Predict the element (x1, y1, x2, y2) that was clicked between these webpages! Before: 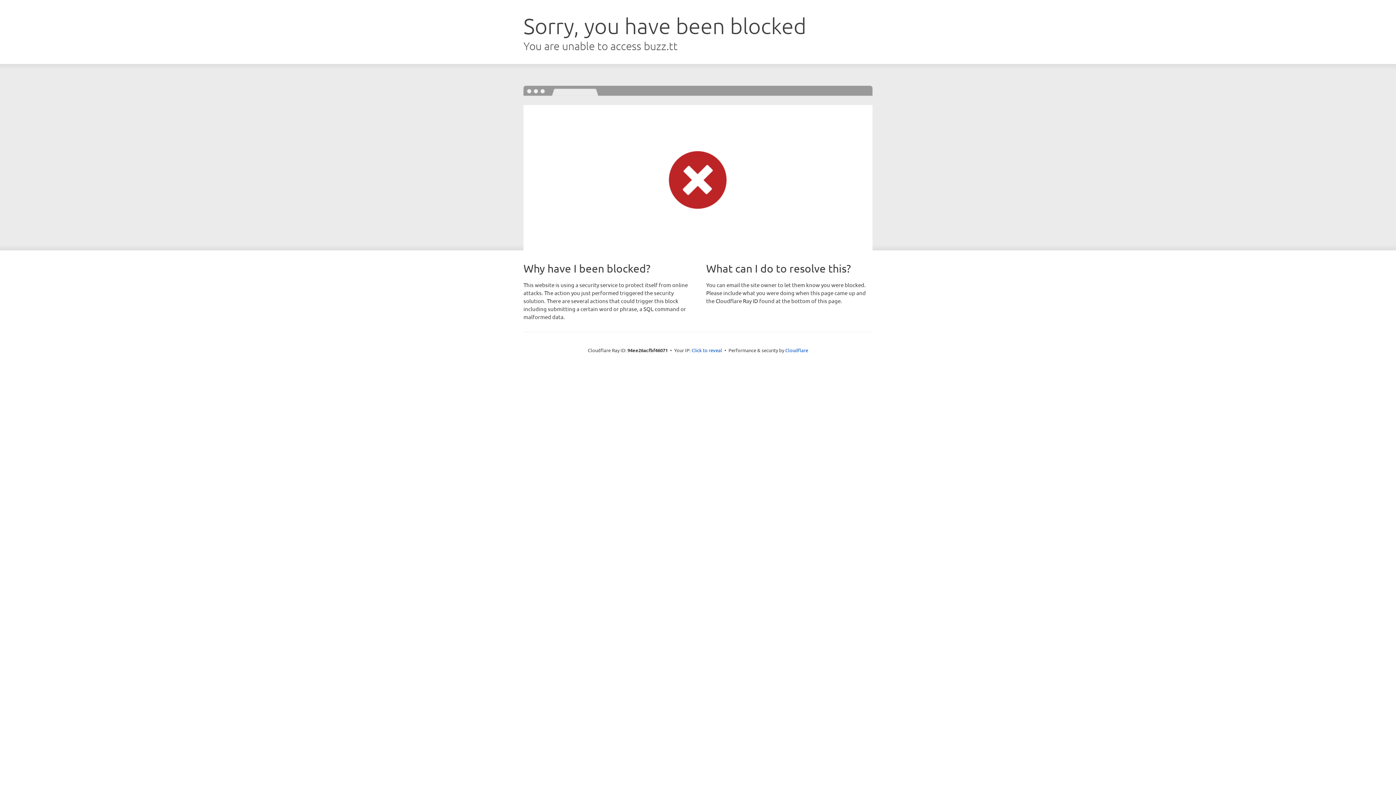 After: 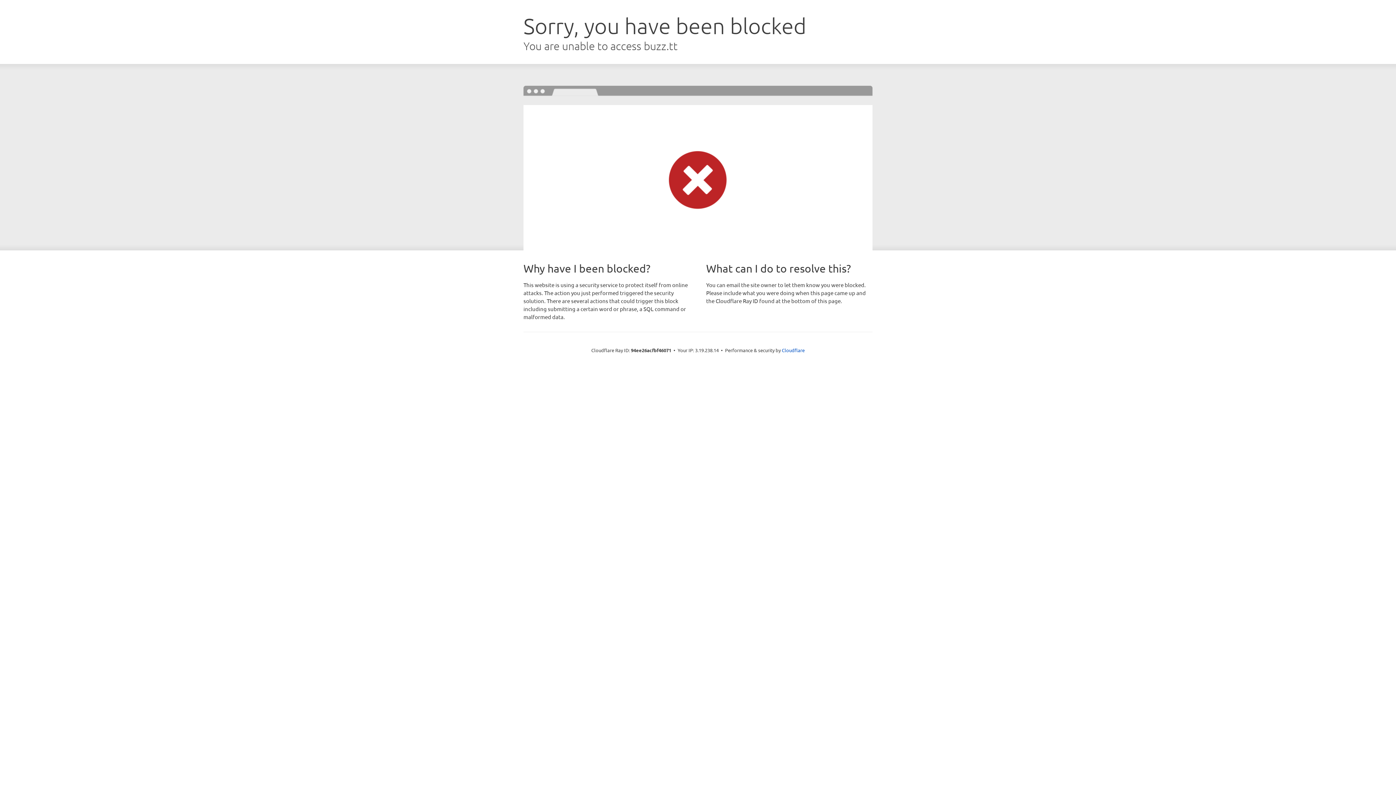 Action: label: Click to reveal bbox: (691, 346, 722, 353)